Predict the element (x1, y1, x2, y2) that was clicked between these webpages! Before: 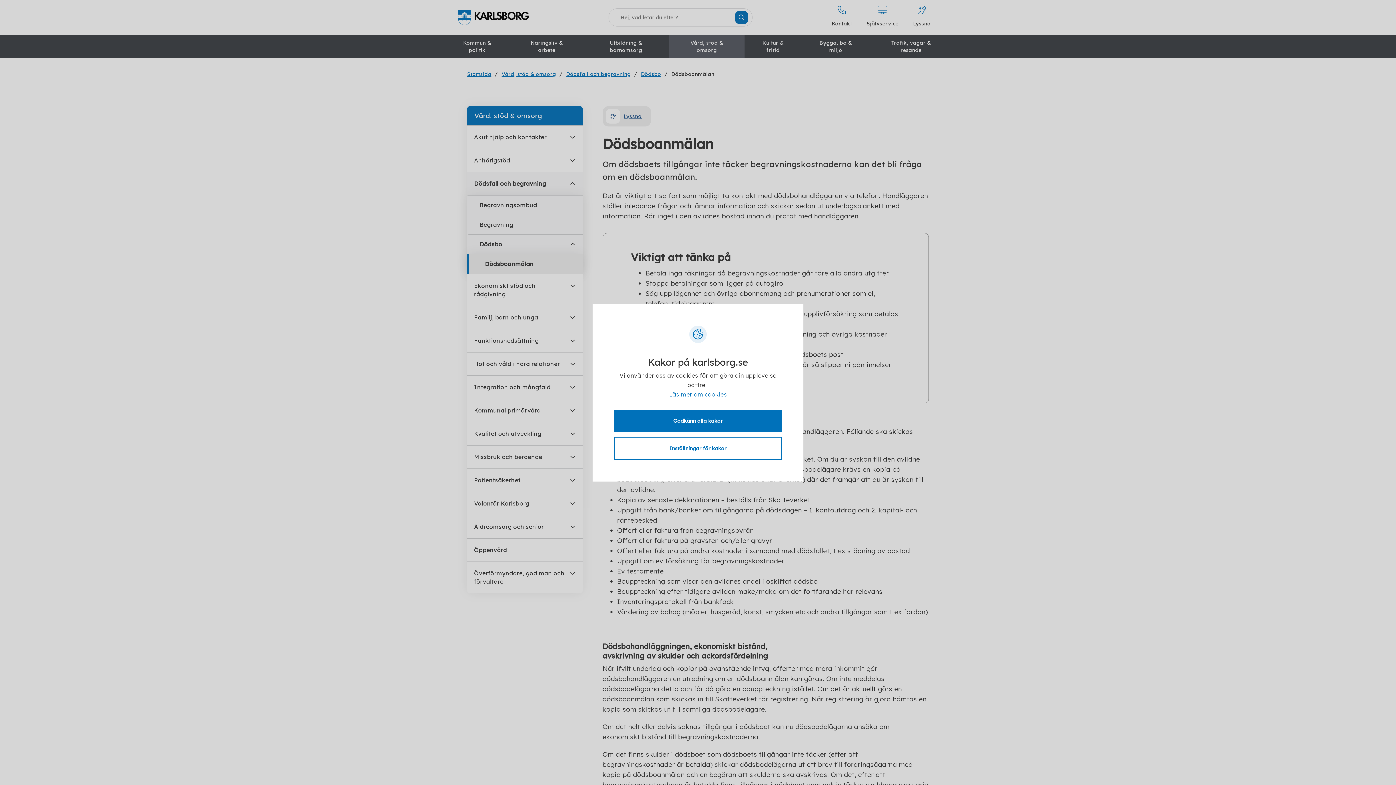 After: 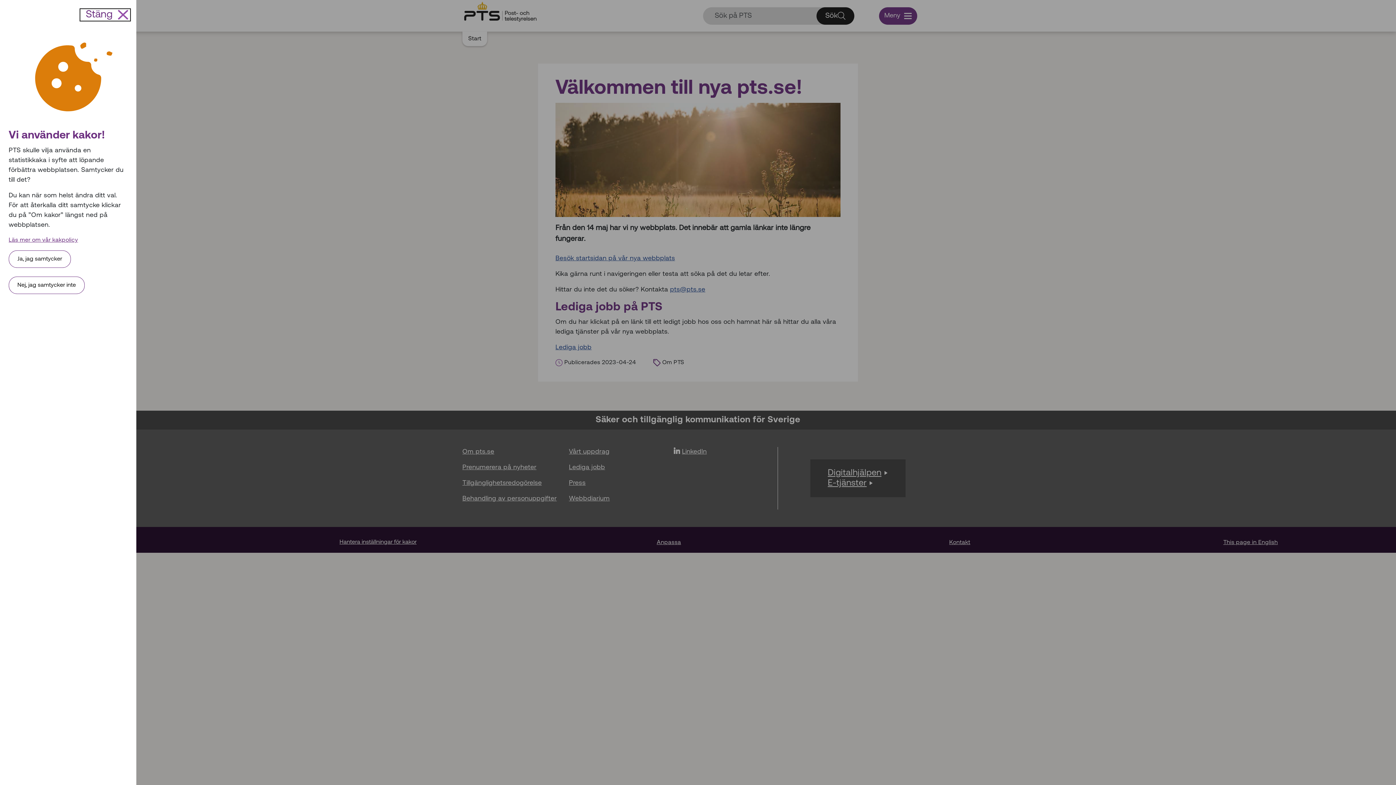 Action: label: Läs mer om cookies bbox: (614, 389, 781, 399)